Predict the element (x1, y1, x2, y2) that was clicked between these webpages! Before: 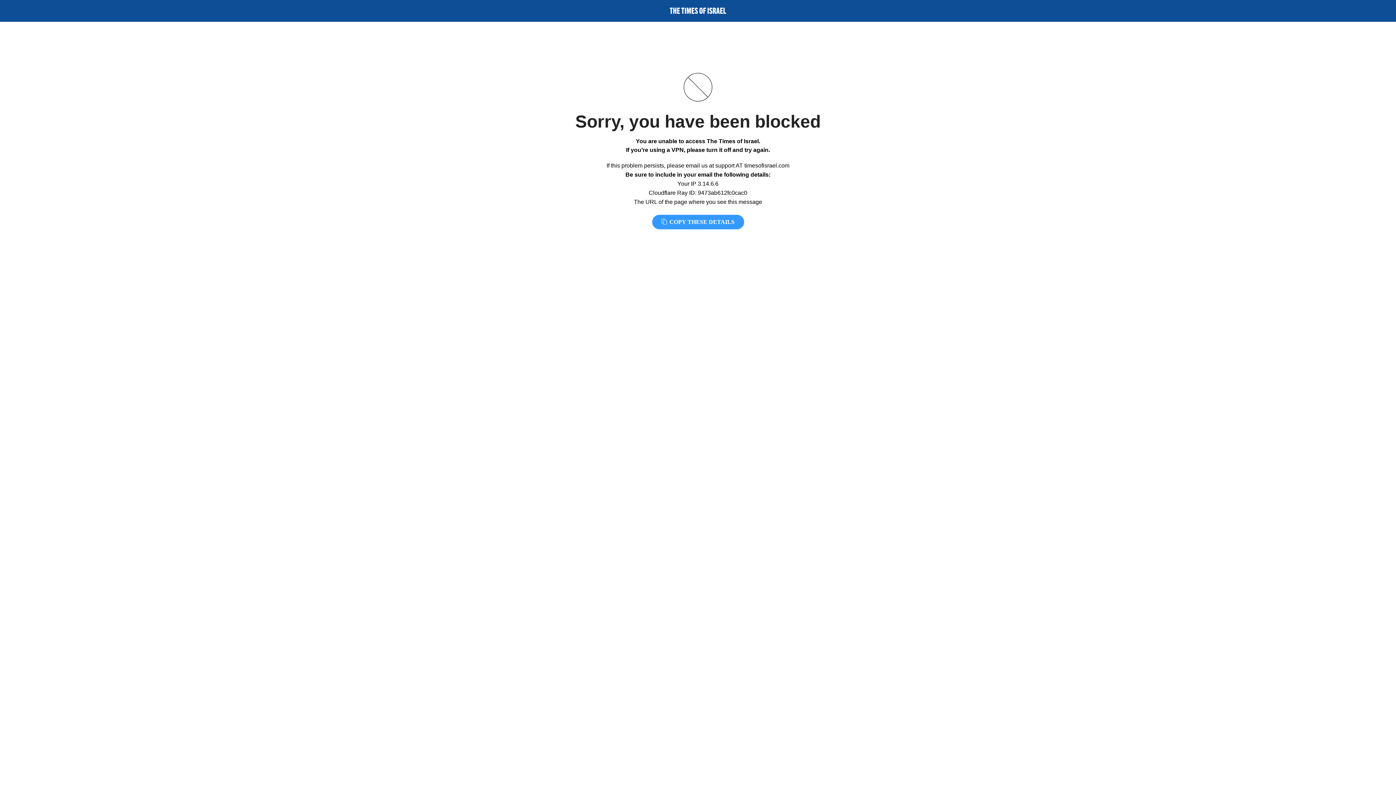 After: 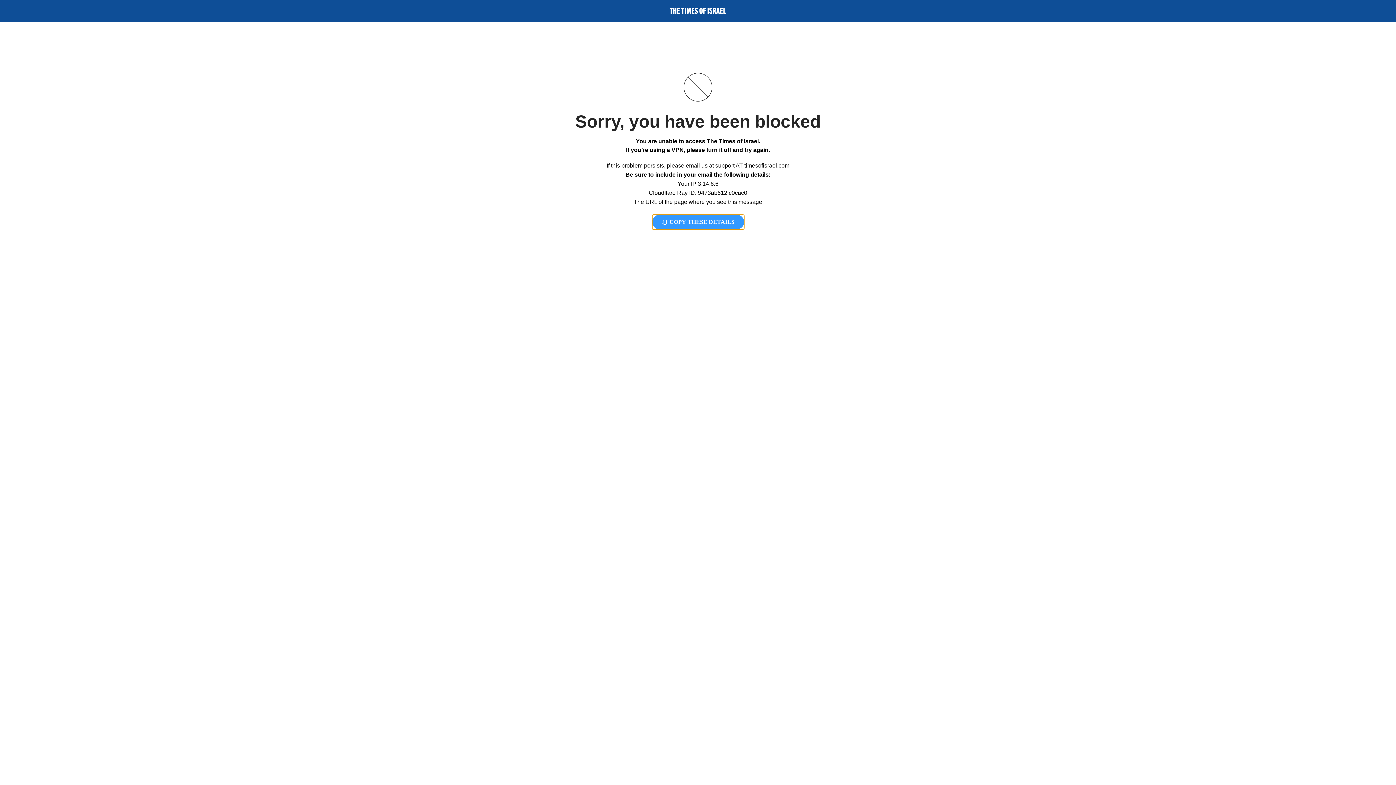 Action: label:  COPY THESE DETAILS bbox: (652, 214, 744, 229)